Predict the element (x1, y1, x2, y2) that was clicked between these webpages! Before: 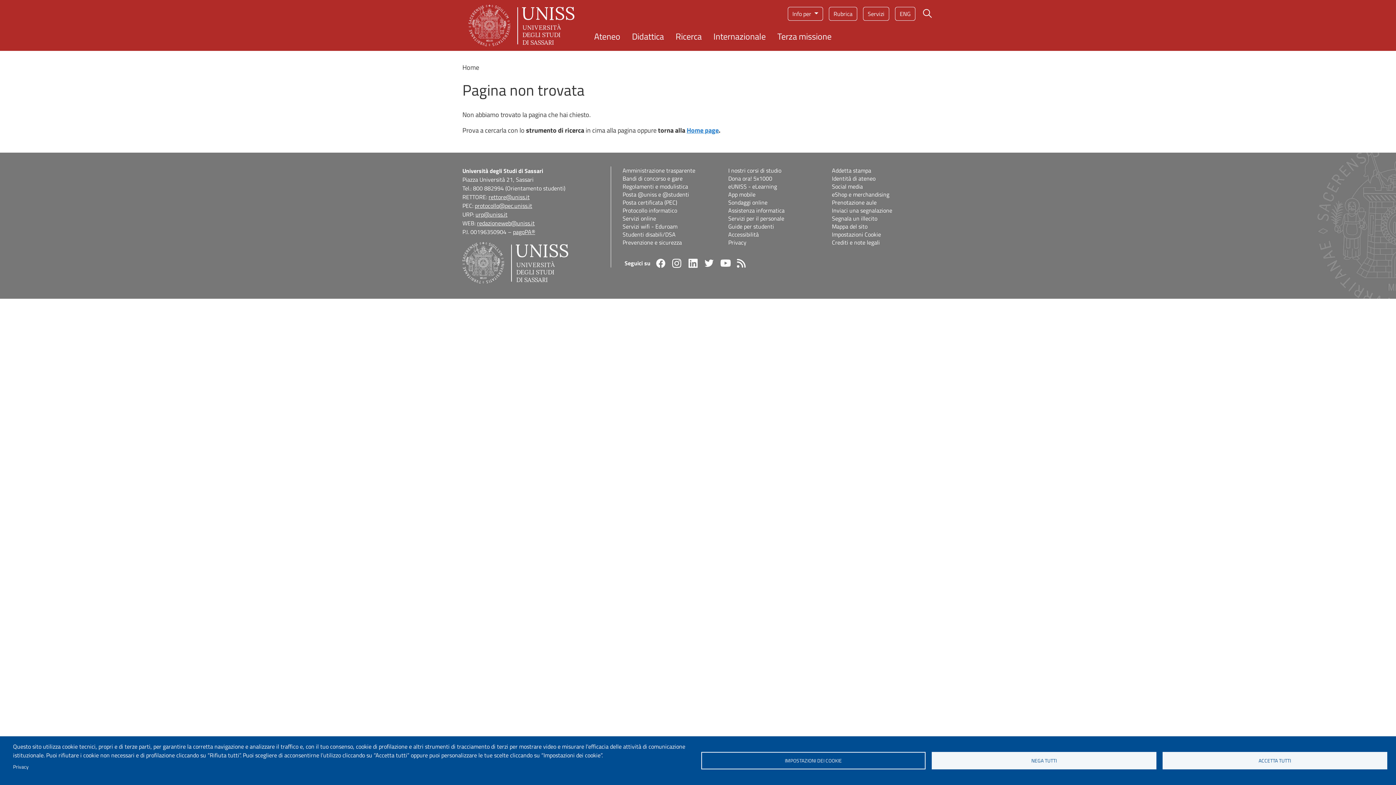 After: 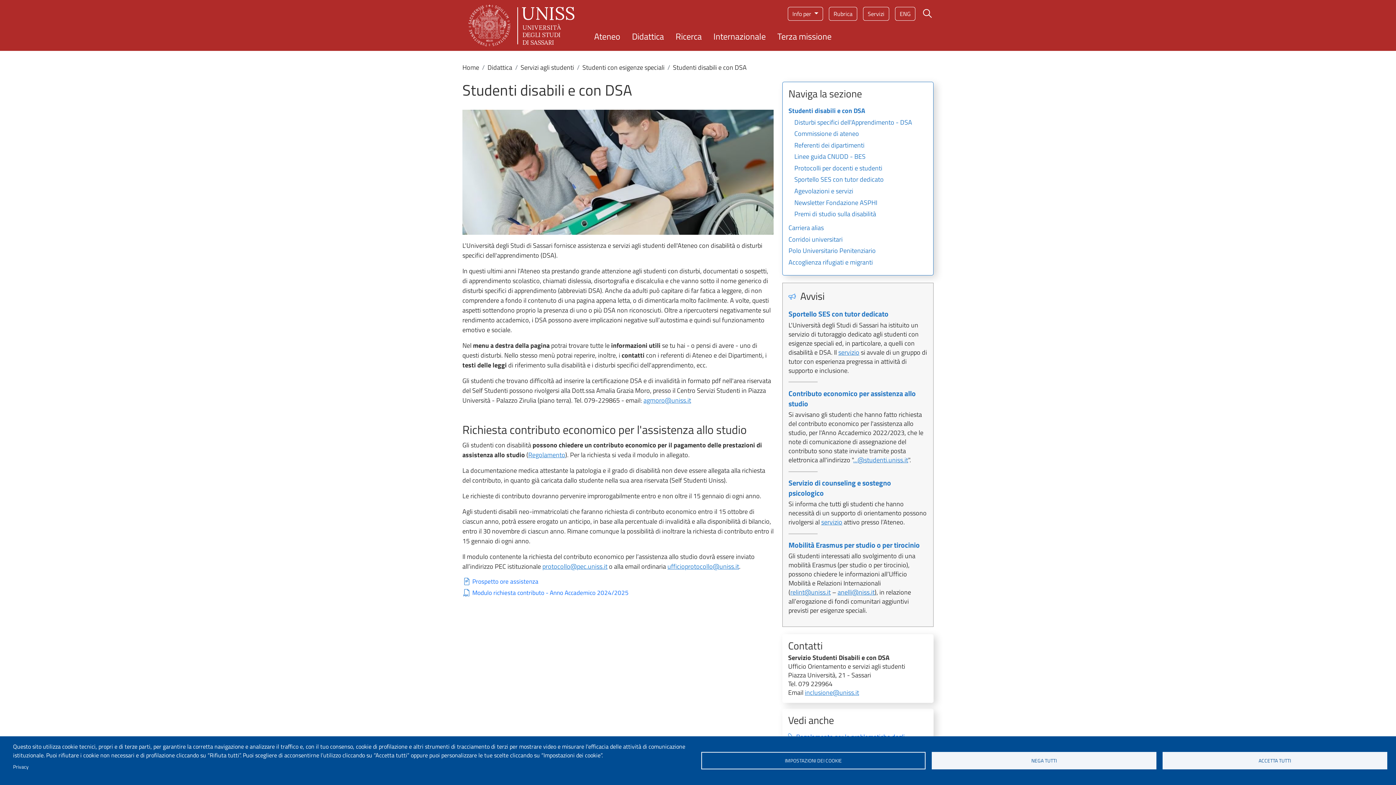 Action: label: Studenti disabili/DSA bbox: (622, 230, 724, 238)